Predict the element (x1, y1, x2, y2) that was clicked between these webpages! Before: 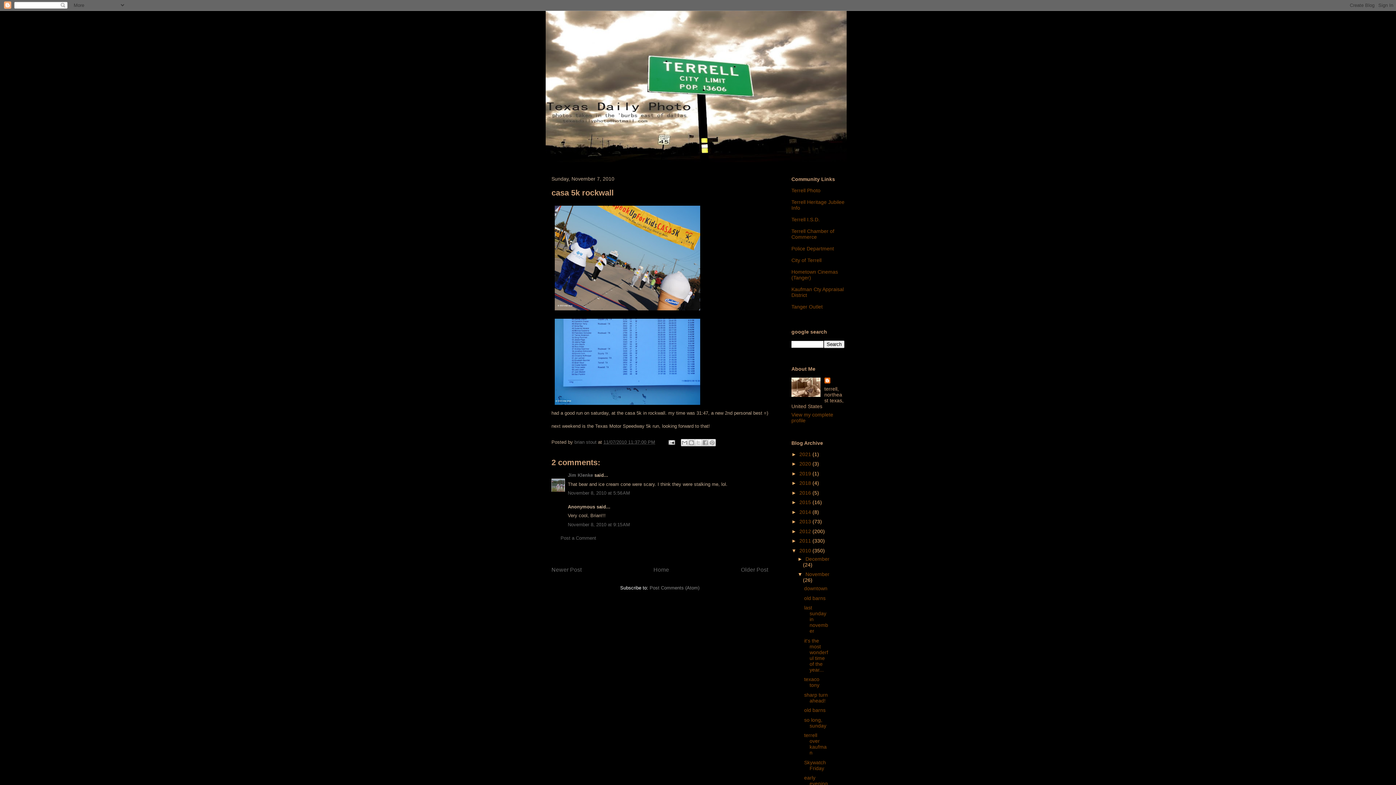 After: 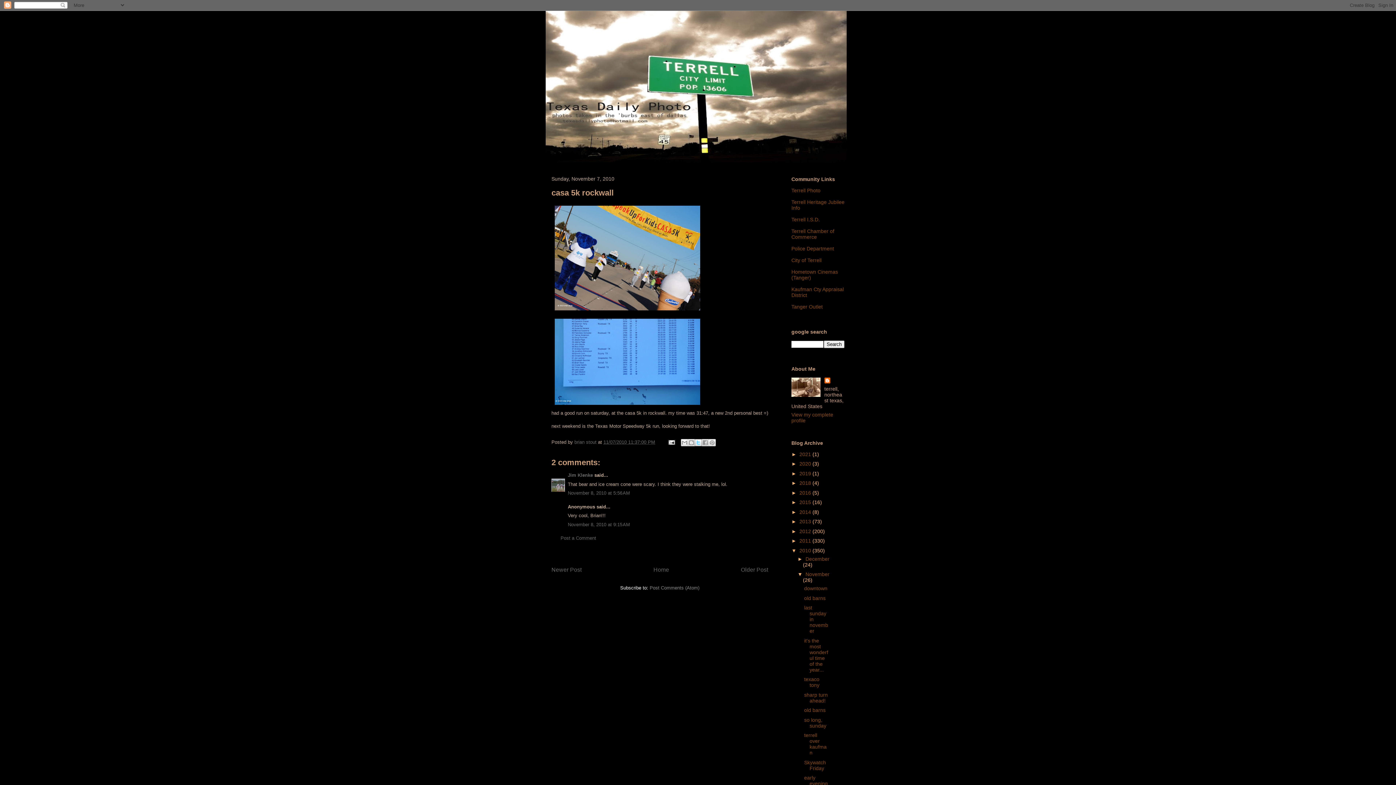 Action: bbox: (694, 439, 702, 446) label: Share to X